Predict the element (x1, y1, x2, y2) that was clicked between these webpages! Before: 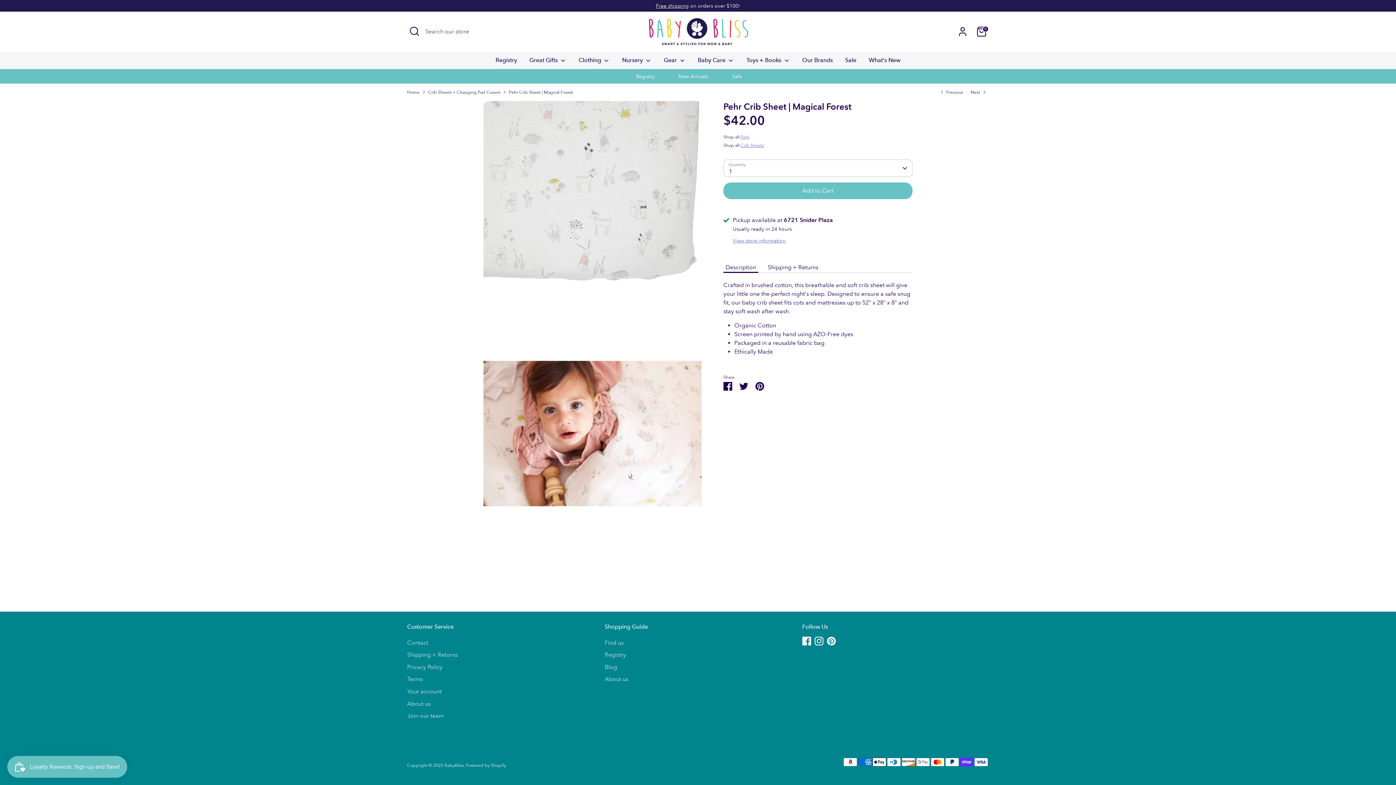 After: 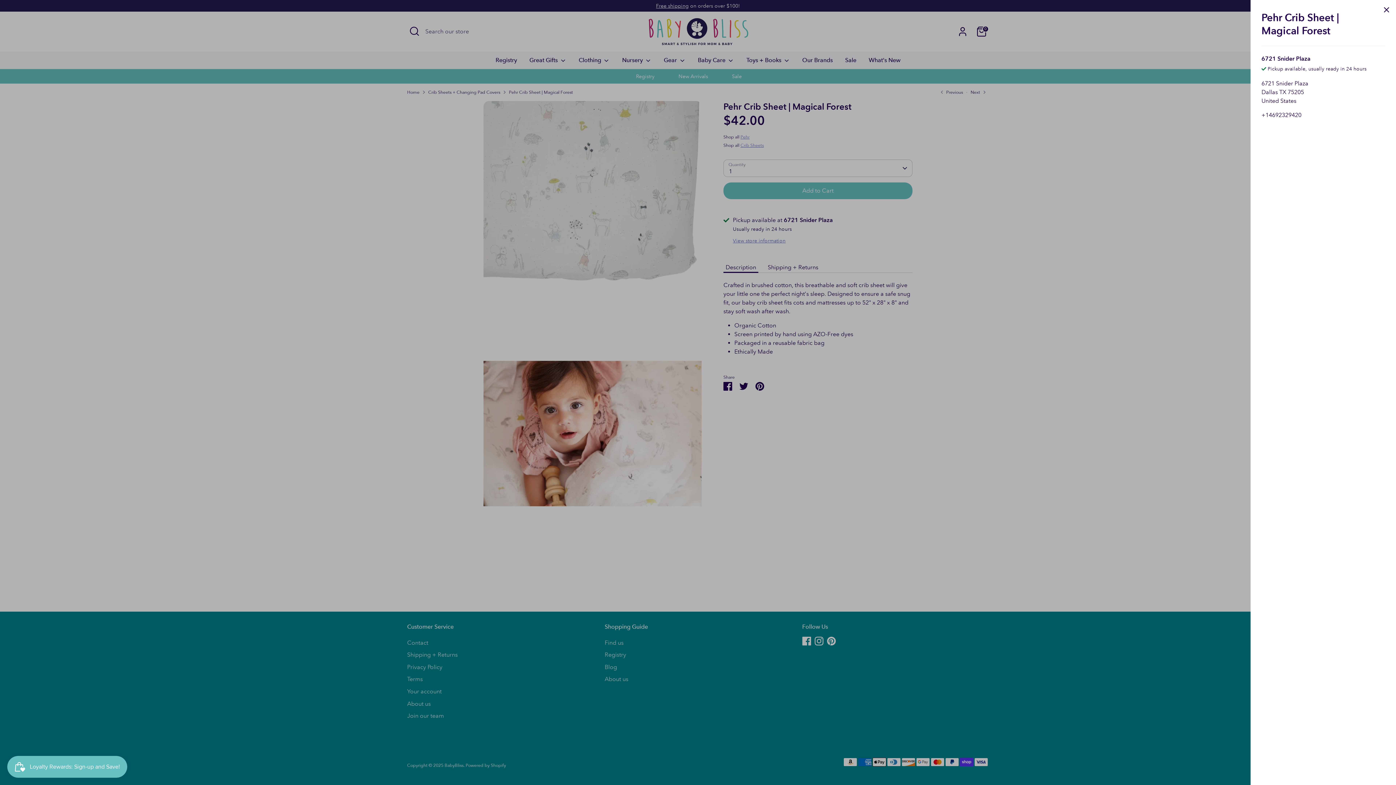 Action: bbox: (733, 236, 785, 243) label: View store information